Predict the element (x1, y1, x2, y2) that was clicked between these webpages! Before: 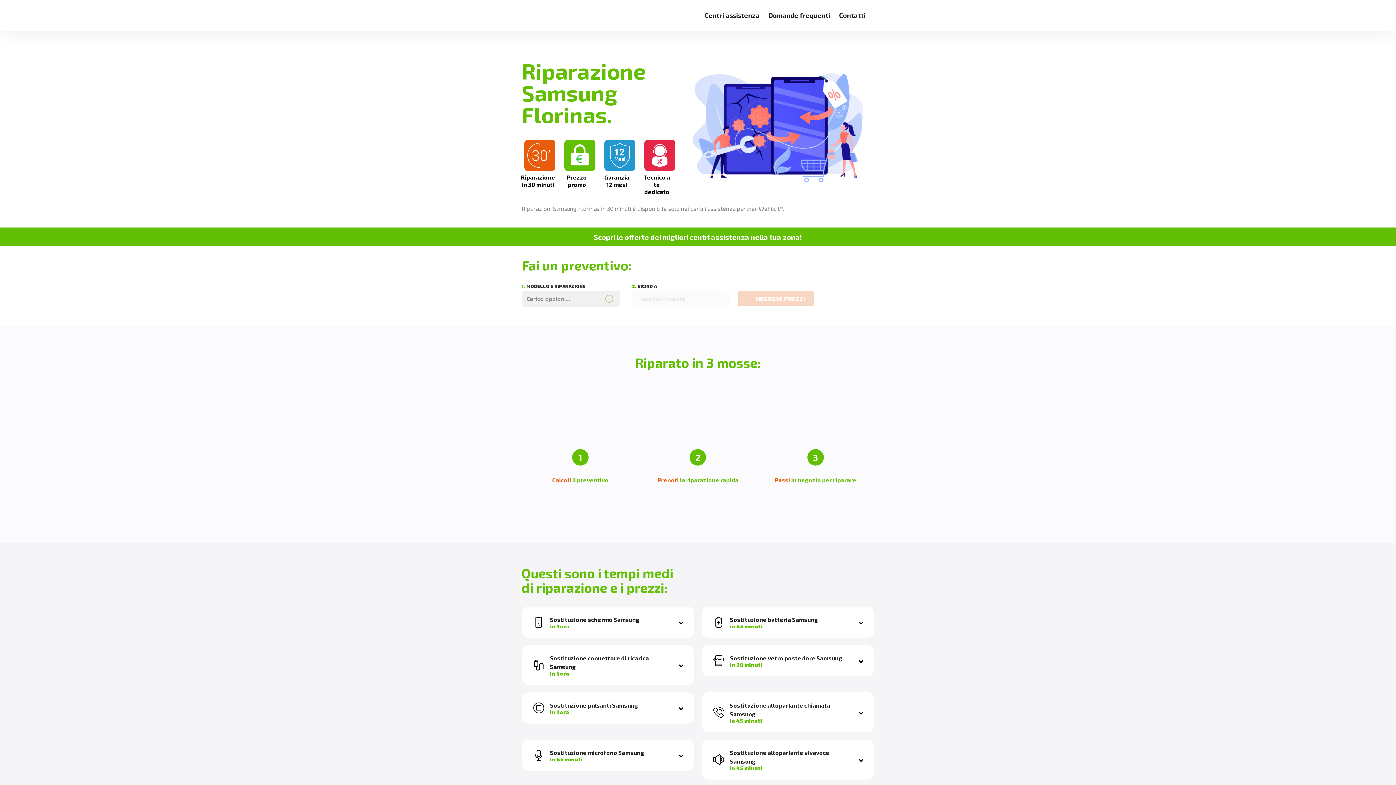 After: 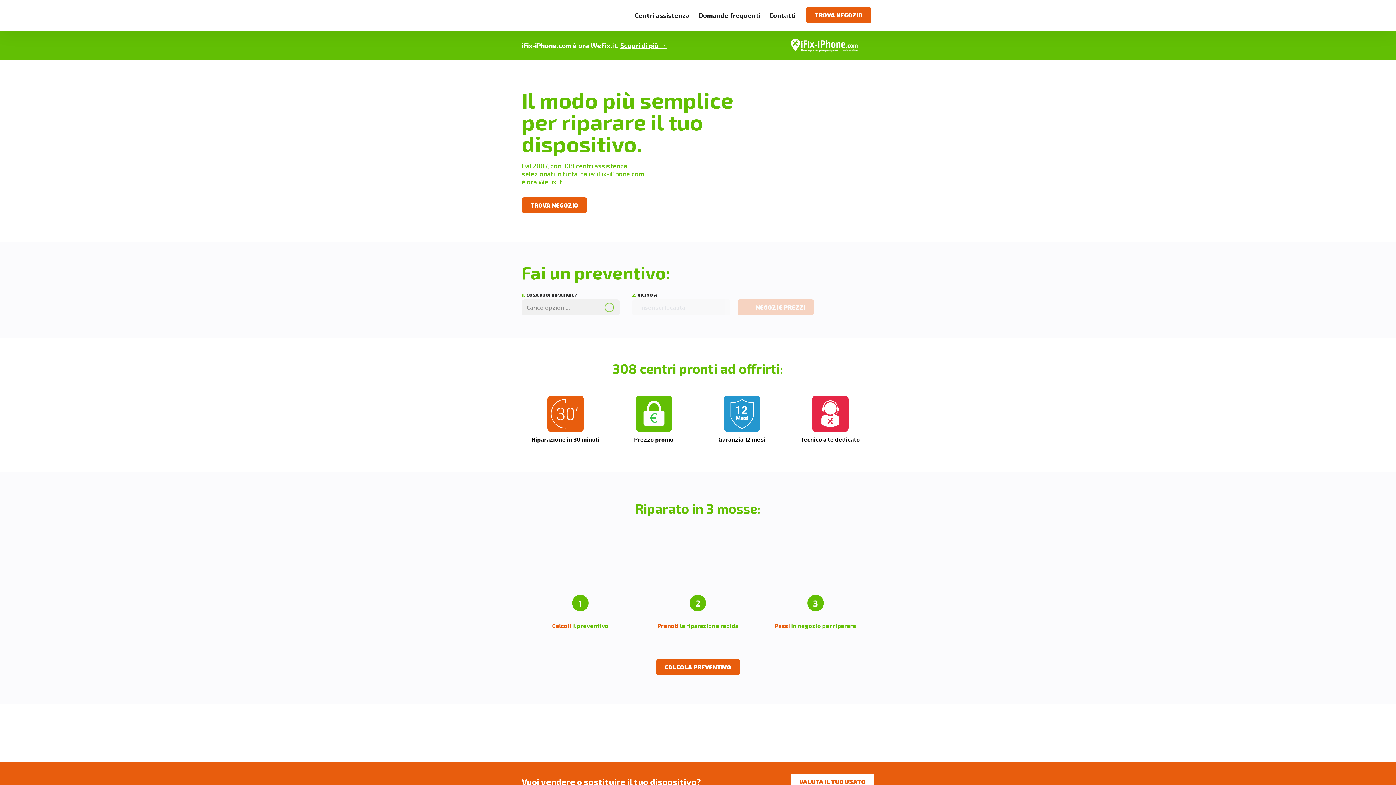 Action: bbox: (521, 7, 538, 14)